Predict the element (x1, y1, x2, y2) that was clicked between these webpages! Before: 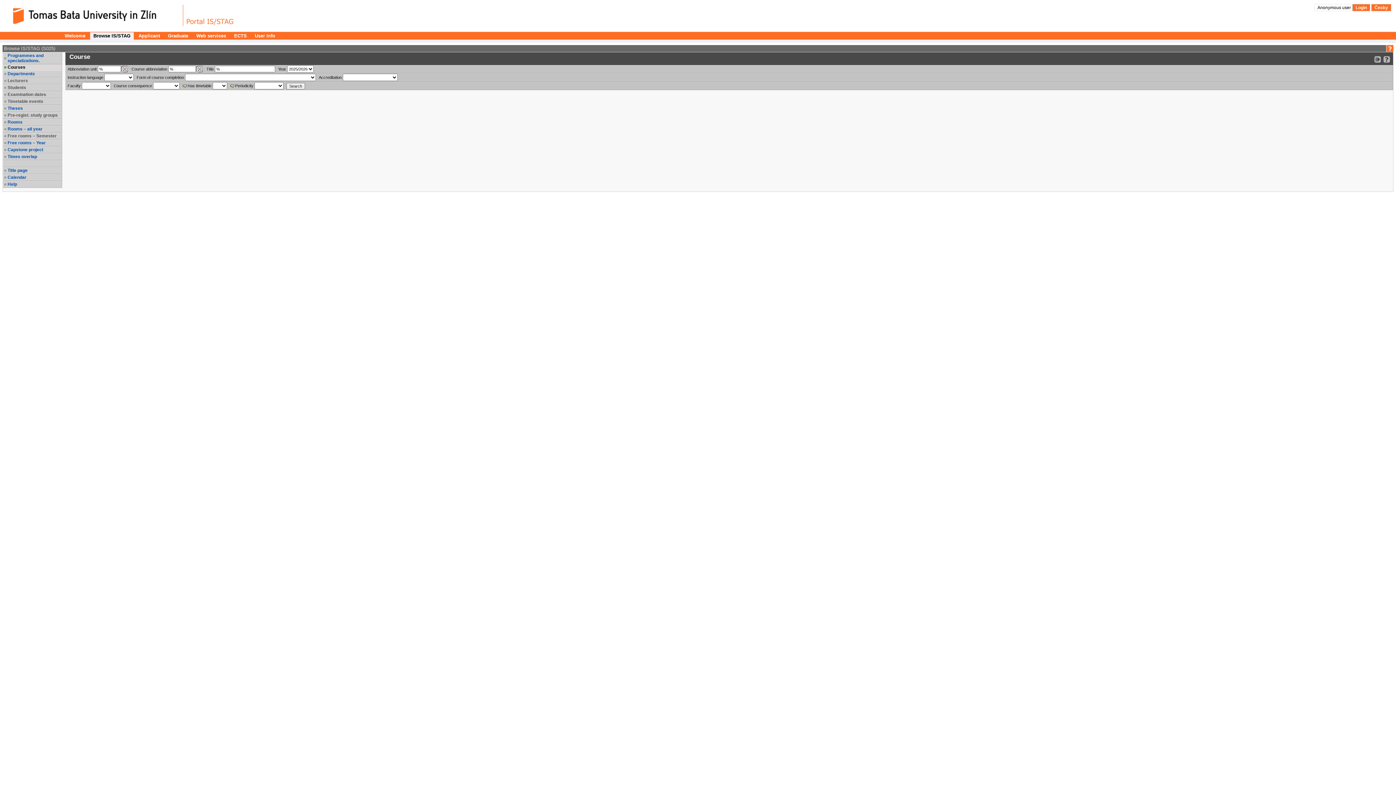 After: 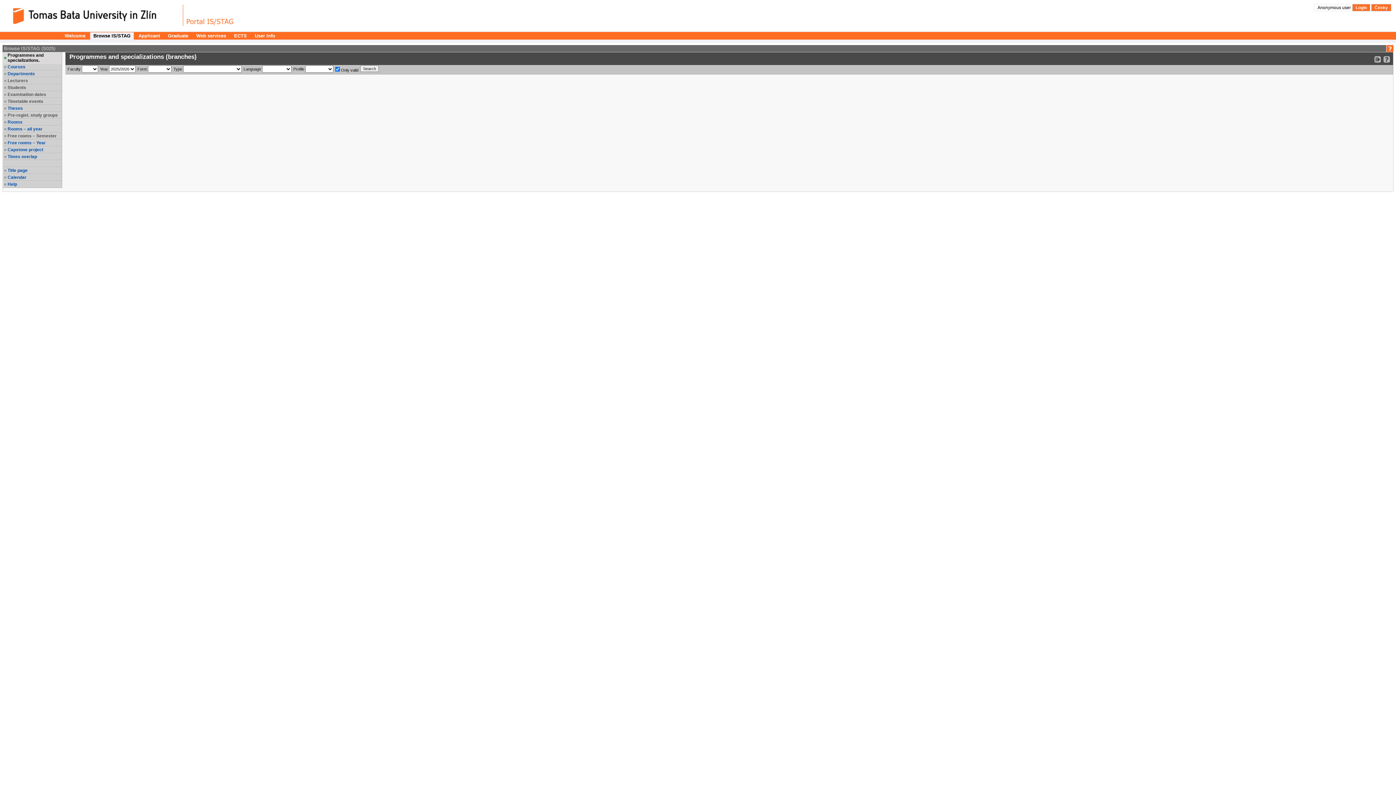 Action: bbox: (7, 53, 61, 63) label: Programmes and specializations.